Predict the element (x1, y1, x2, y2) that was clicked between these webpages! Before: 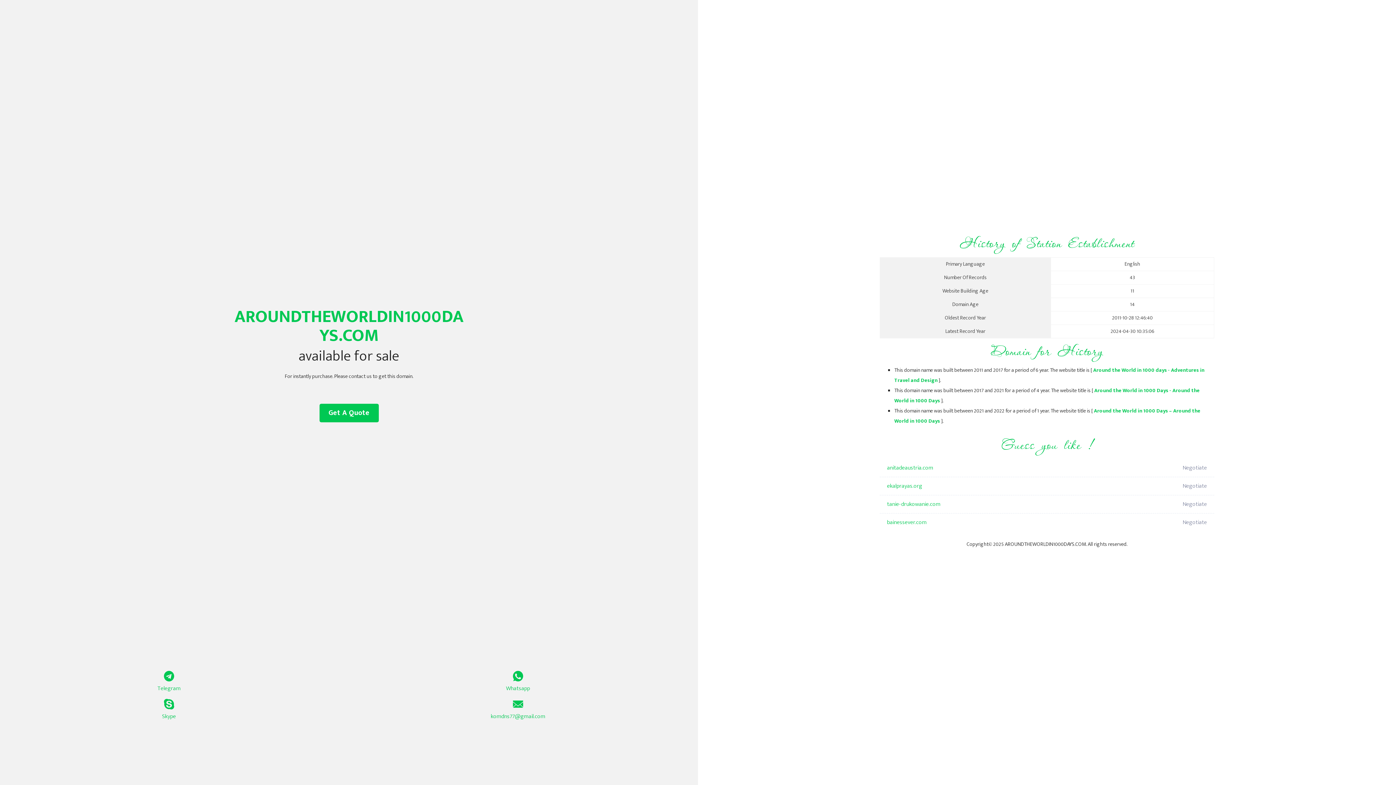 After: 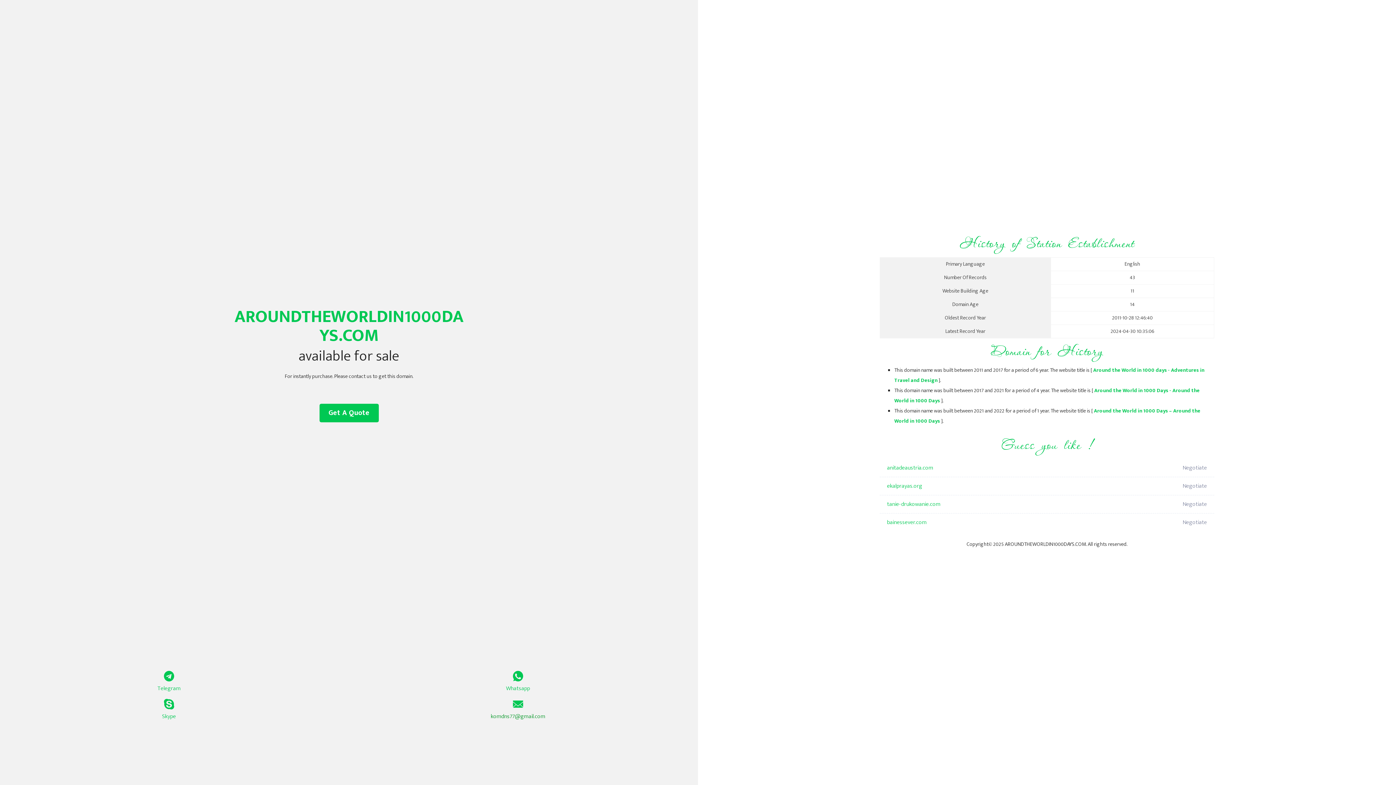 Action: bbox: (349, 699, 687, 721) label: komdns77@gmail.com